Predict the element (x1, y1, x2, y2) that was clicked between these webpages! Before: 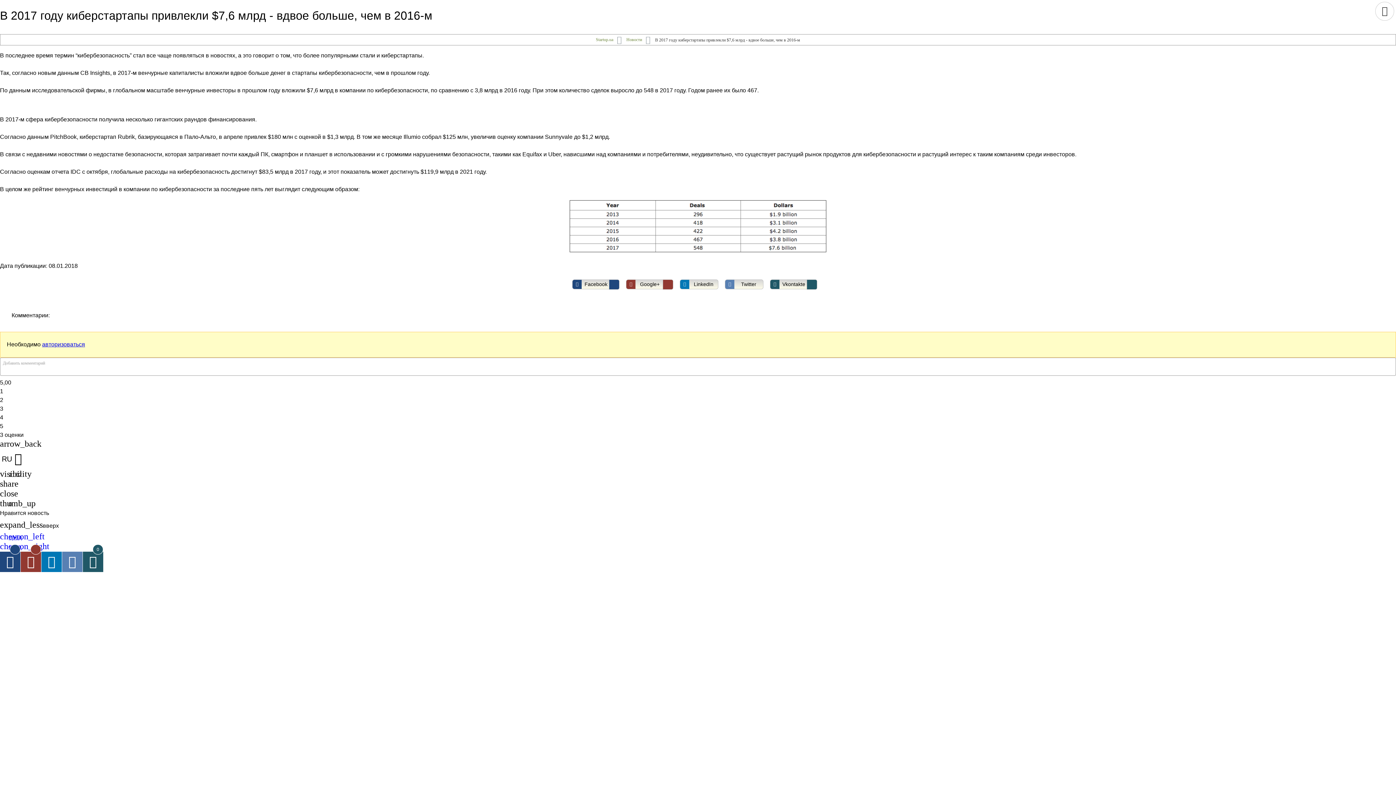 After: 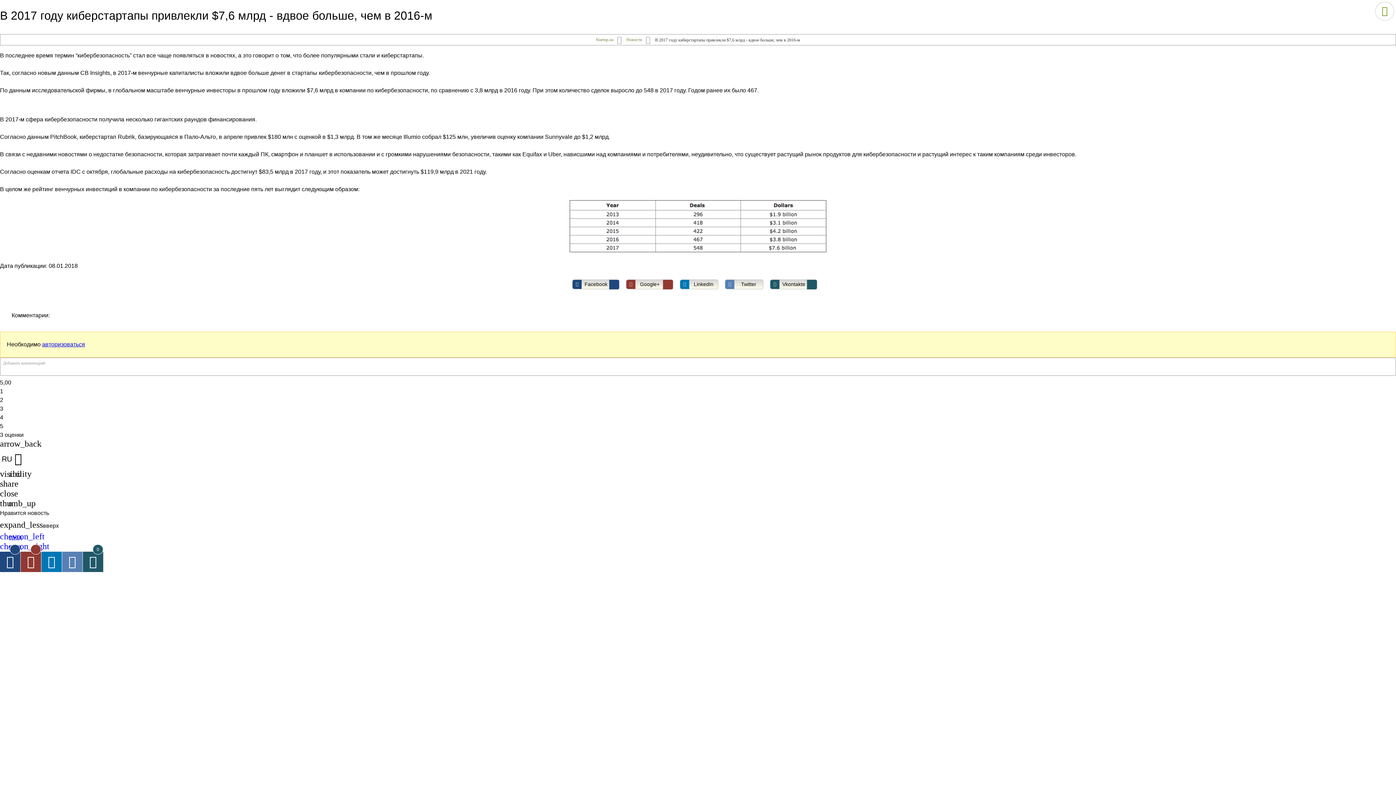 Action: bbox: (1375, 1, 1394, 20)